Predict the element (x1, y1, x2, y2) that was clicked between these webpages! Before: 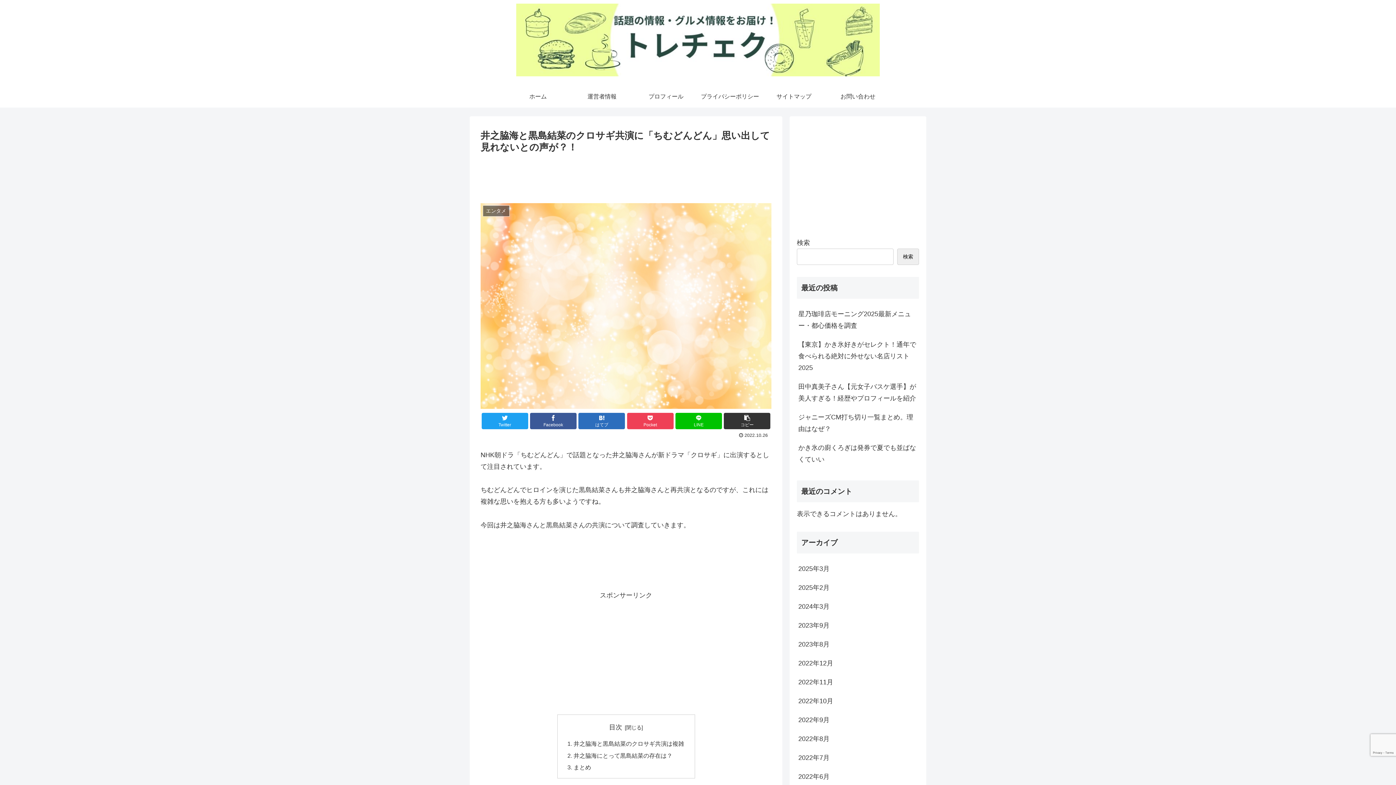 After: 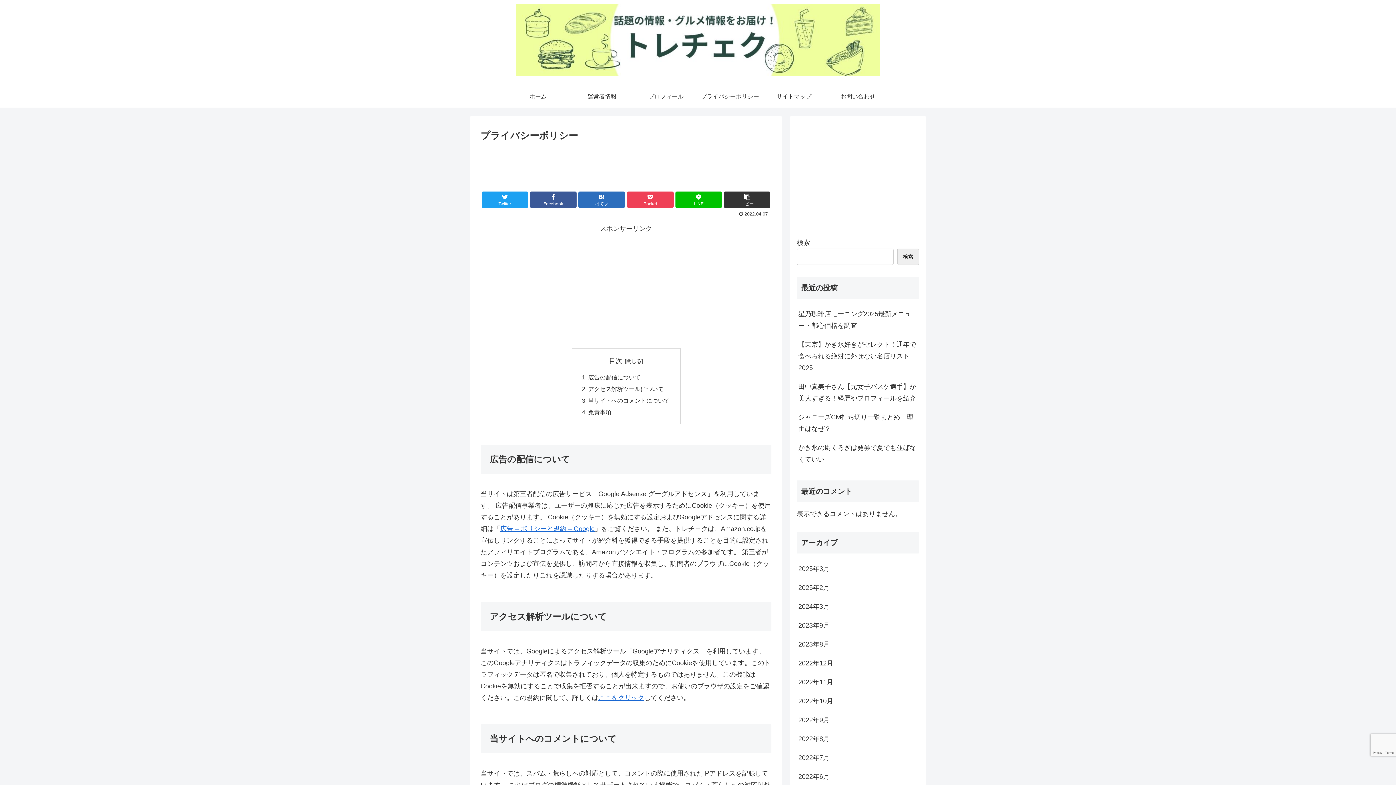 Action: bbox: (698, 85, 762, 107) label: プライバシーポリシー